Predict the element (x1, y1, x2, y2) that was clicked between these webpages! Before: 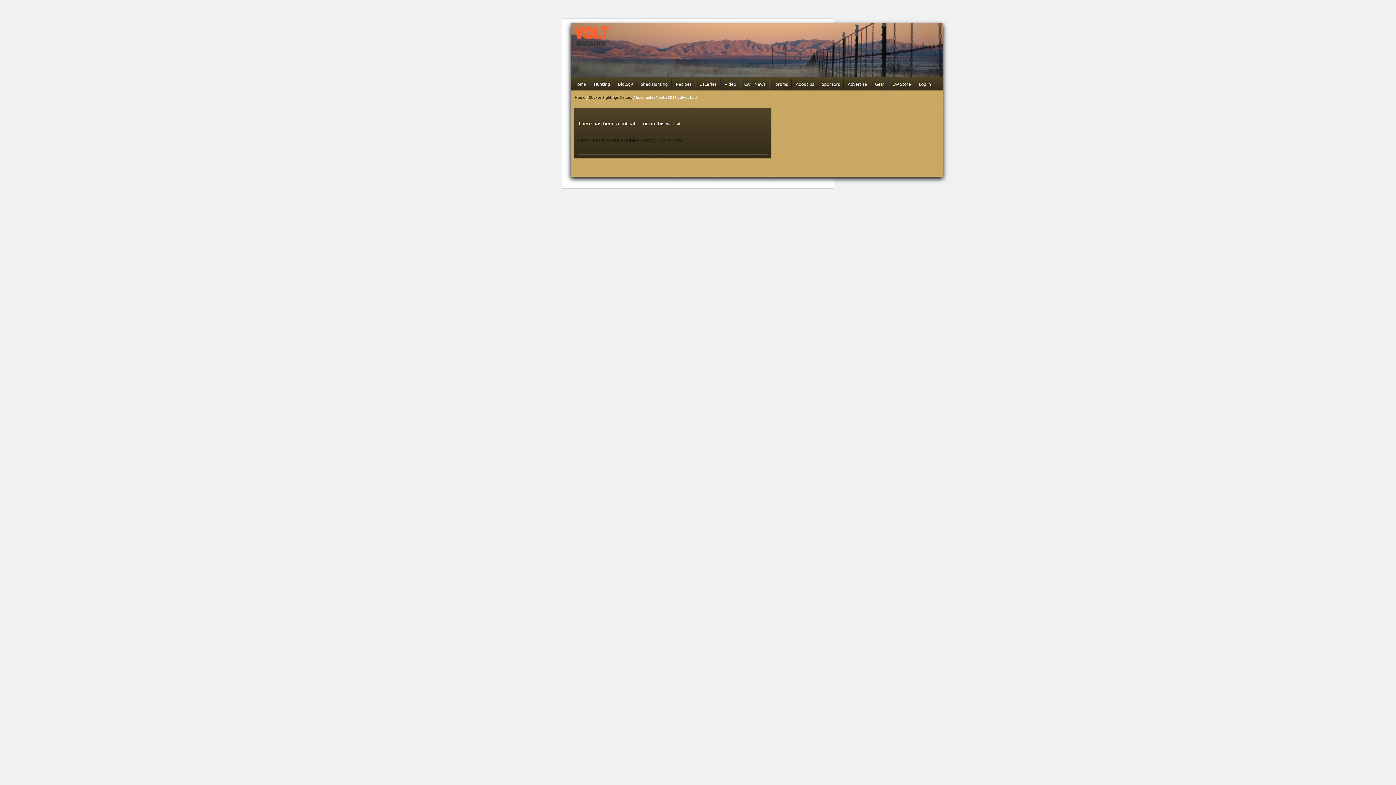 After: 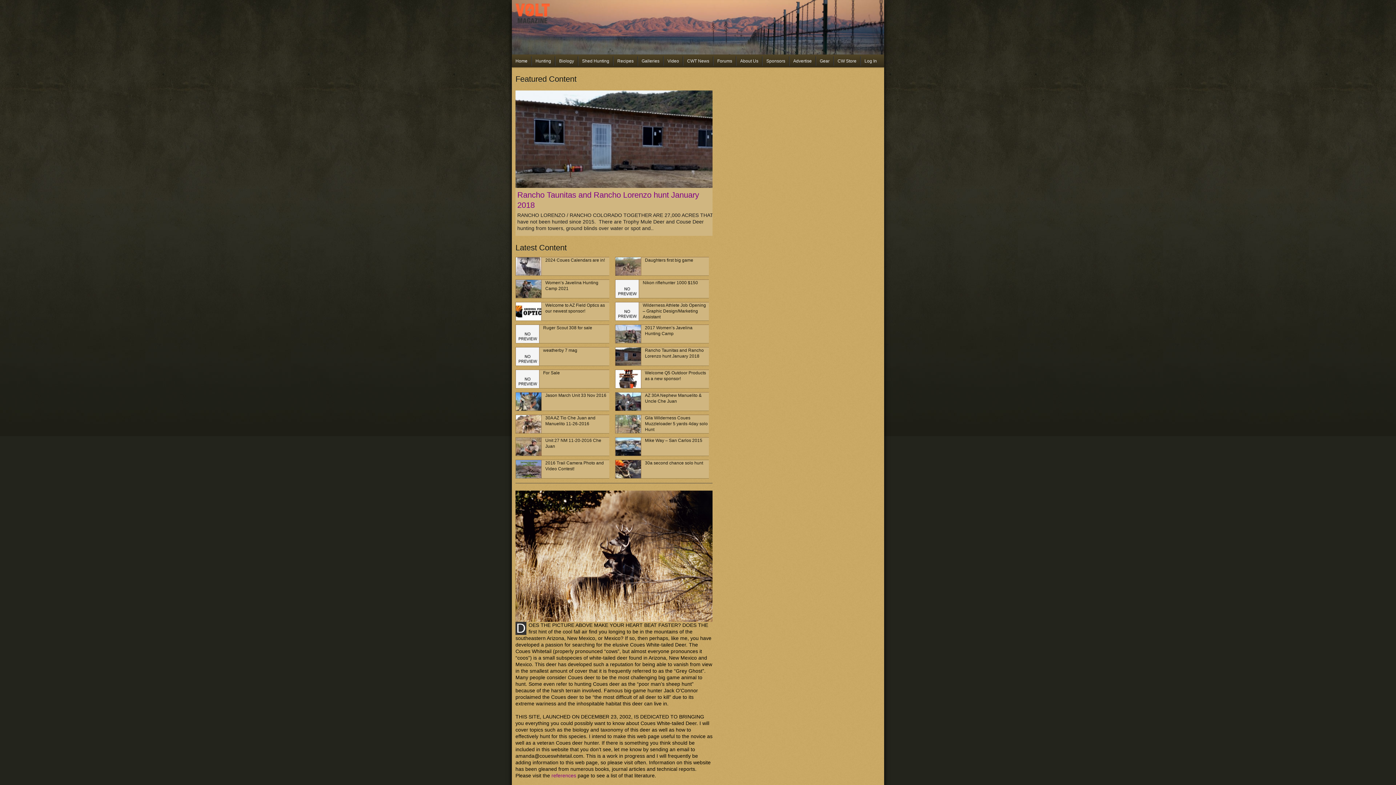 Action: label: Home bbox: (574, 94, 585, 100)